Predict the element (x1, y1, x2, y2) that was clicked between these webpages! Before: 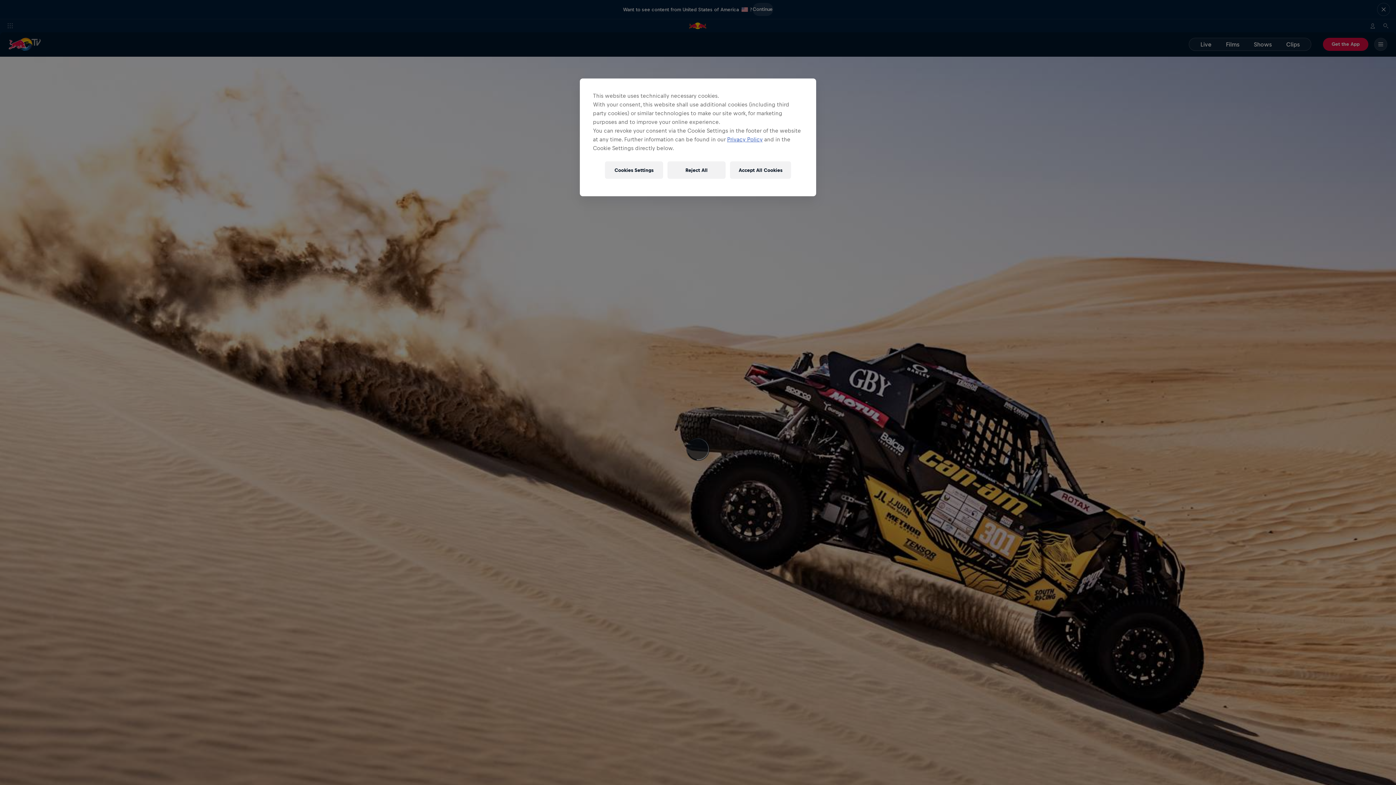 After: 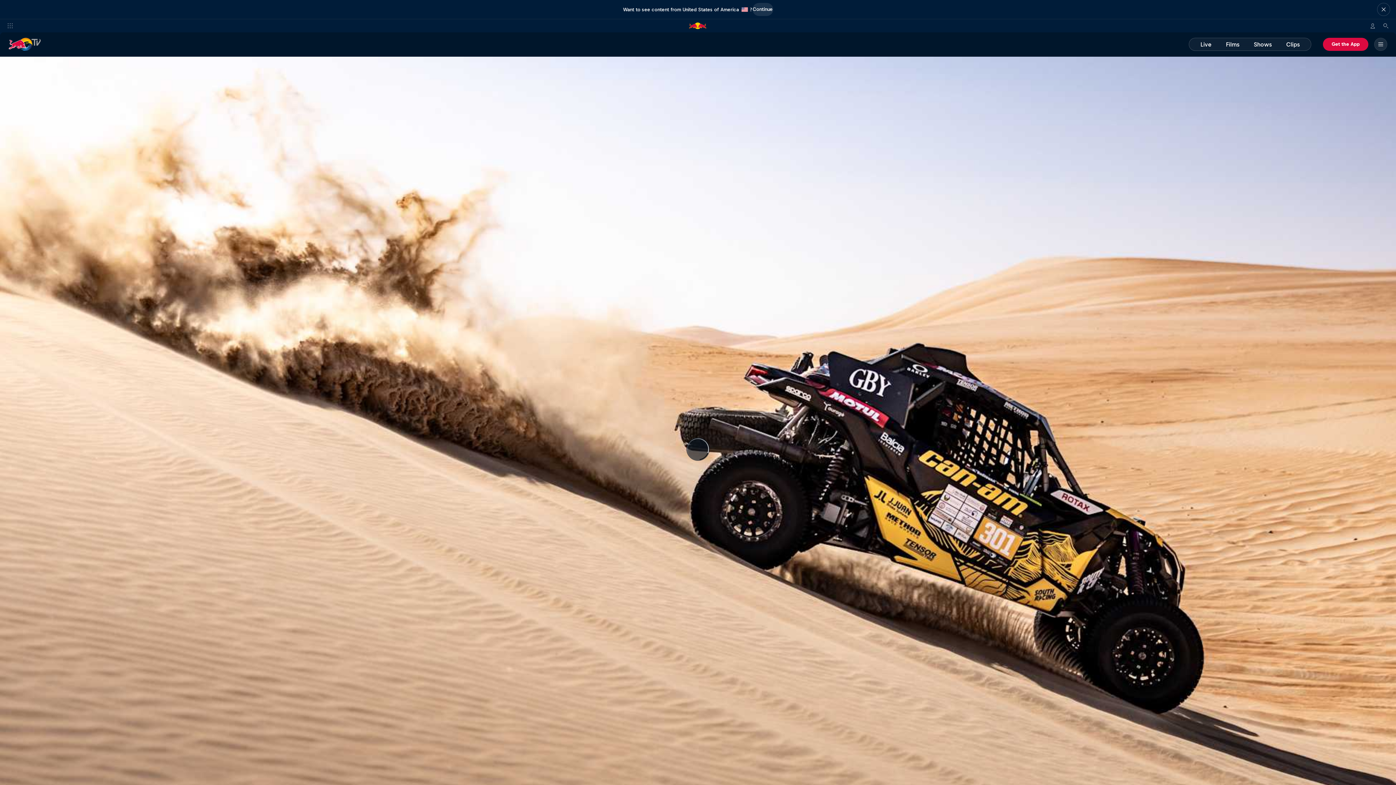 Action: label: Reject All bbox: (667, 161, 725, 178)